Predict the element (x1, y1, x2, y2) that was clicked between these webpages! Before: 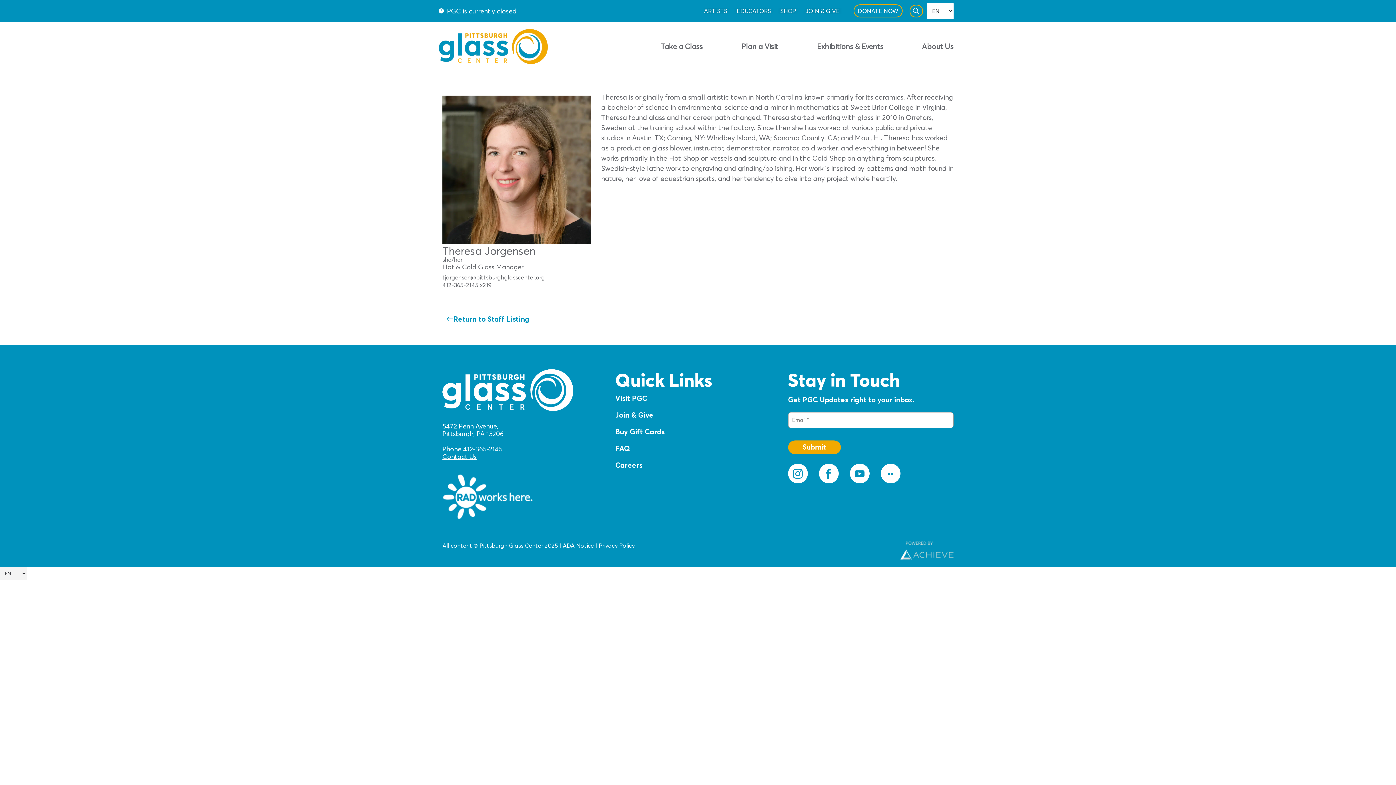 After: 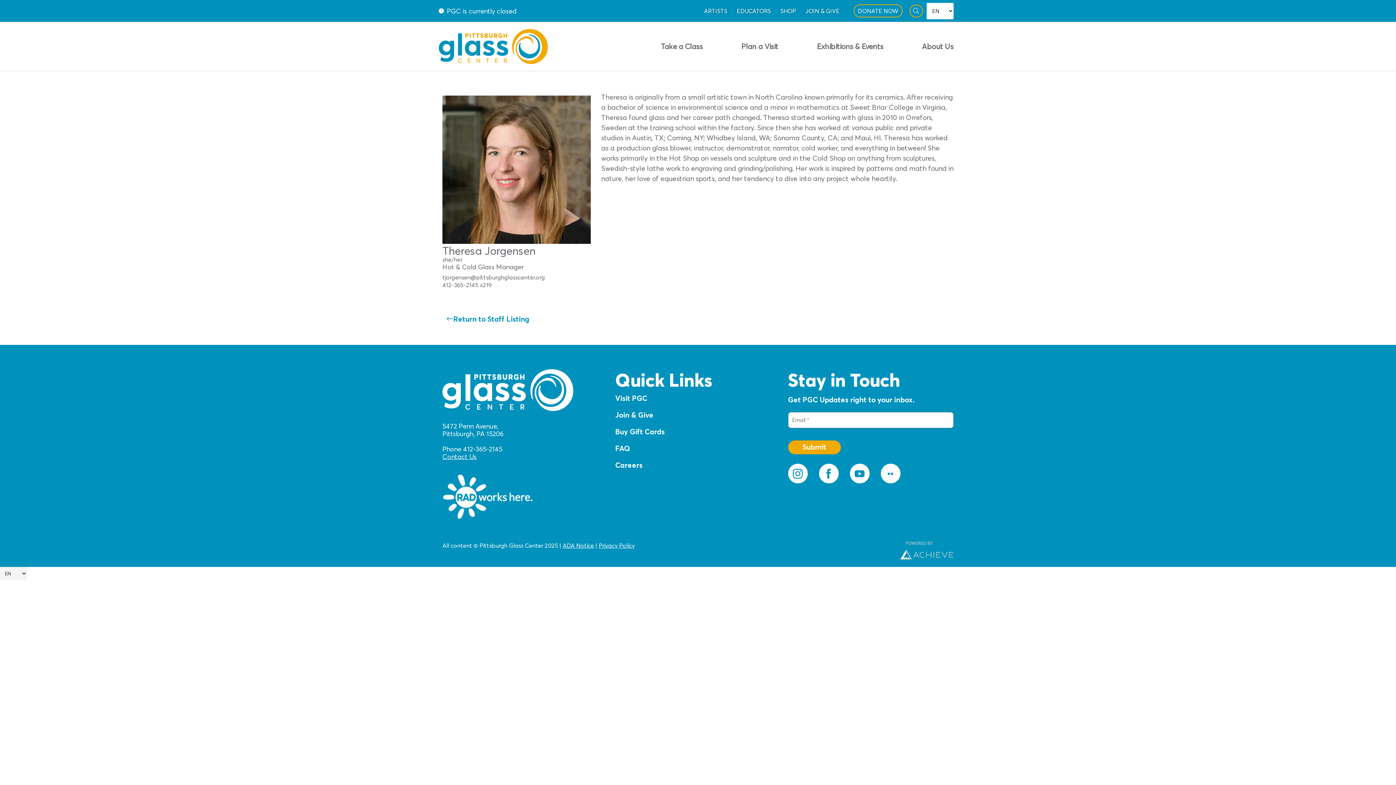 Action: label: Buy Gift Cards bbox: (615, 428, 767, 435)